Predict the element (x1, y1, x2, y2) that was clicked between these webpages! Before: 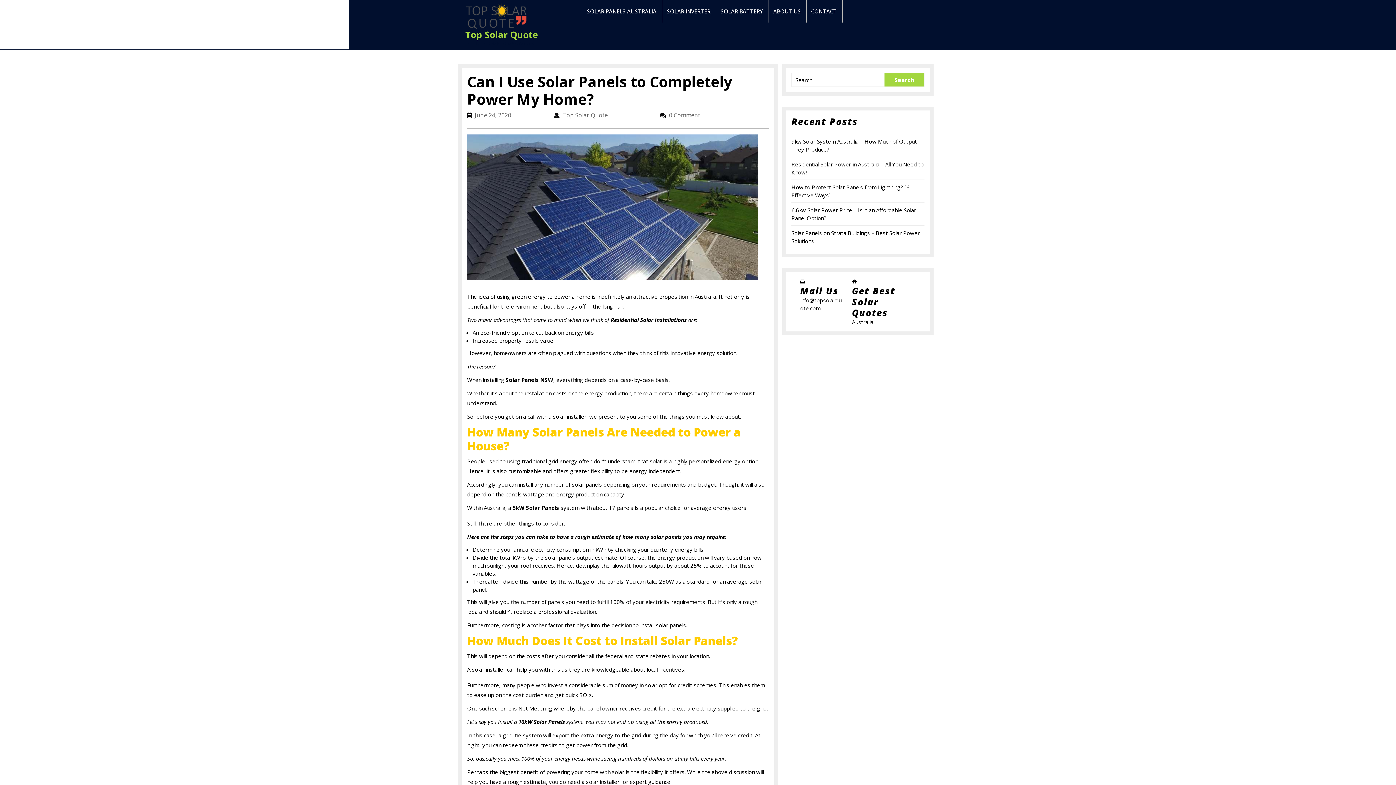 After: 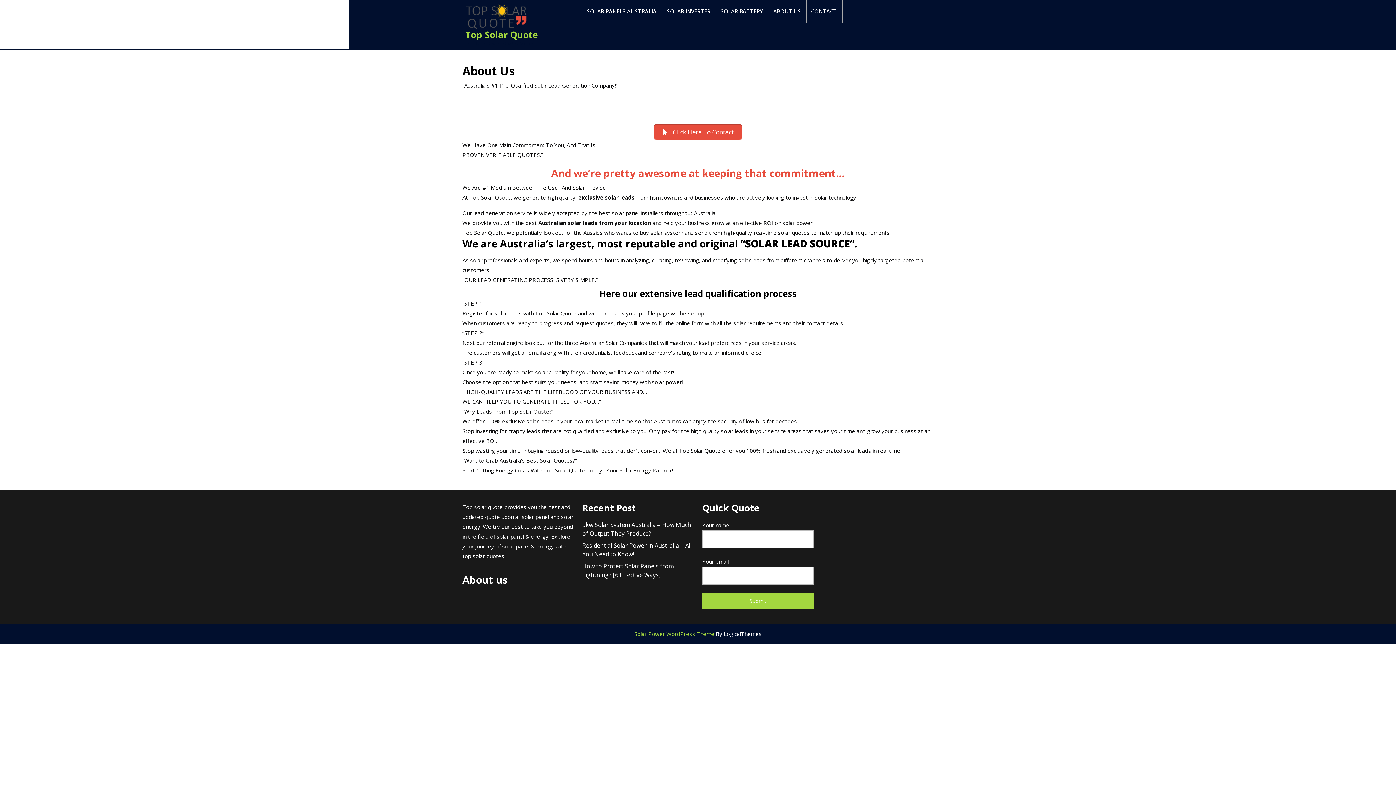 Action: bbox: (769, 0, 806, 22) label: ABOUT US